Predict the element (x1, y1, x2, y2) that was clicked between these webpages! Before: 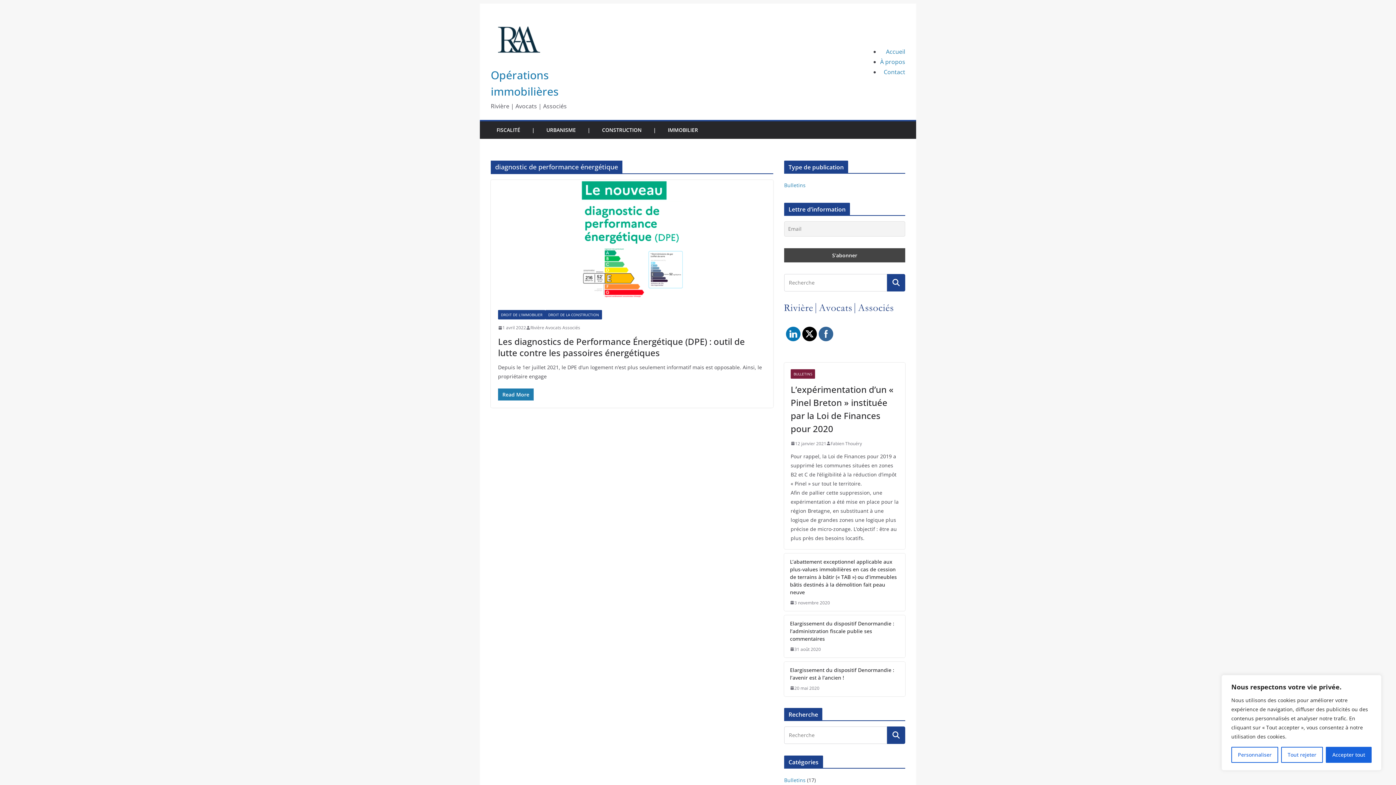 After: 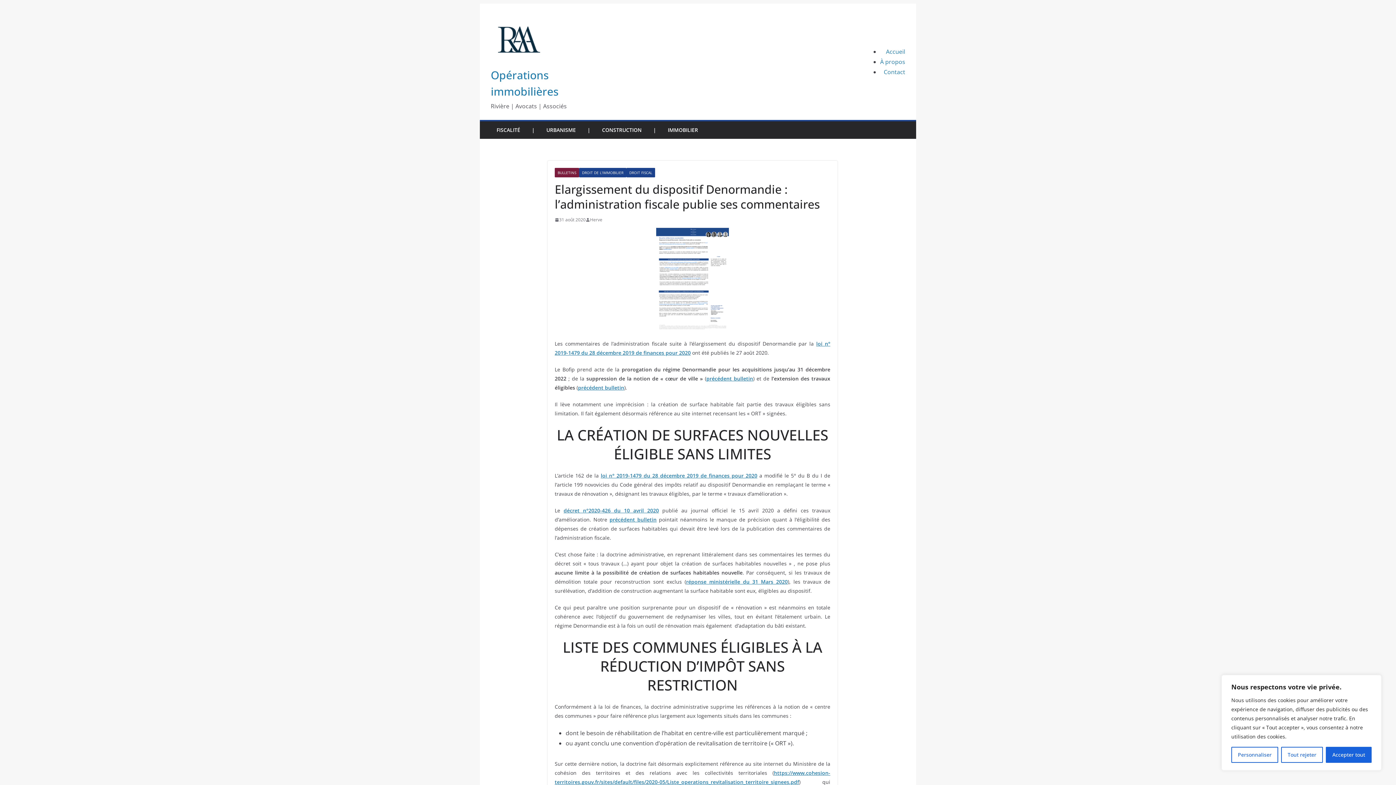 Action: label: 31 août 2020 bbox: (790, 645, 821, 653)